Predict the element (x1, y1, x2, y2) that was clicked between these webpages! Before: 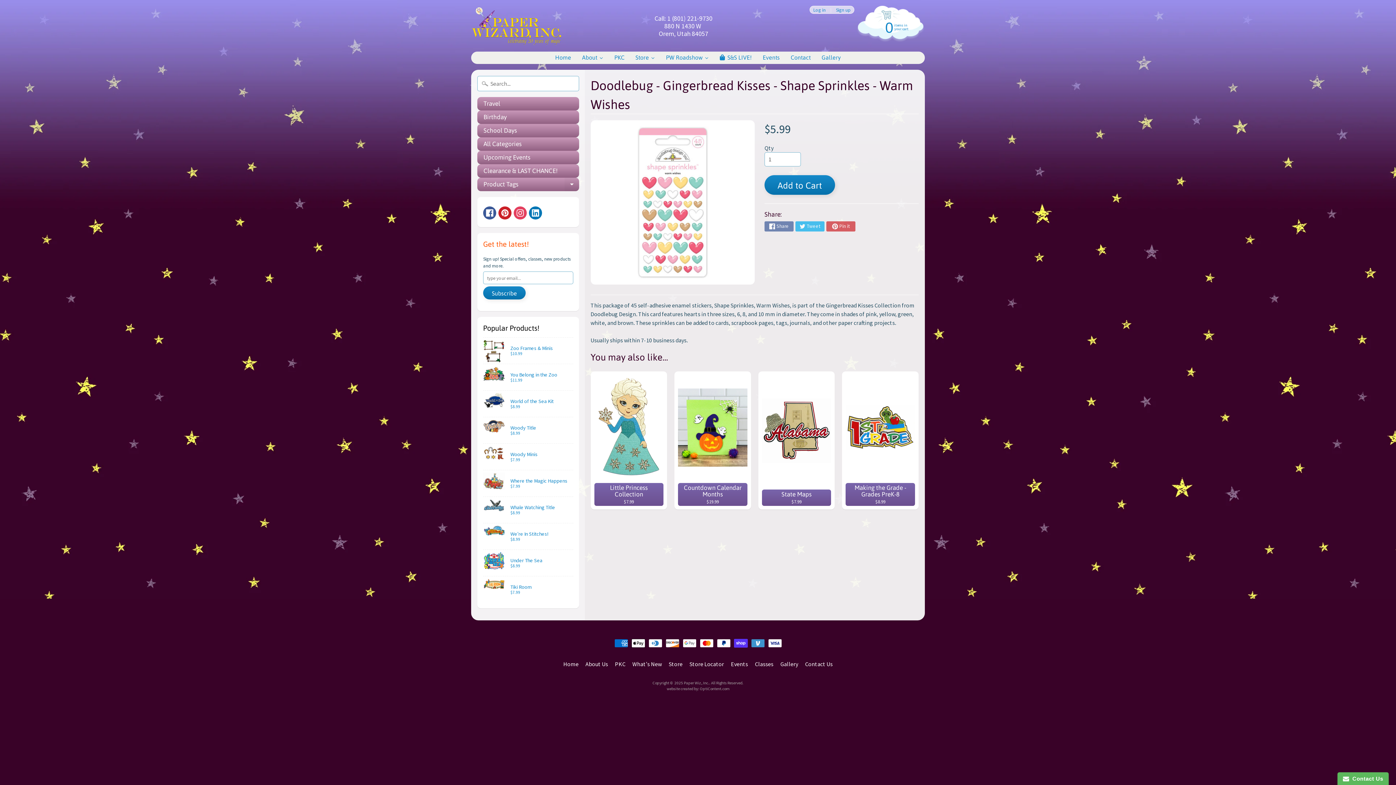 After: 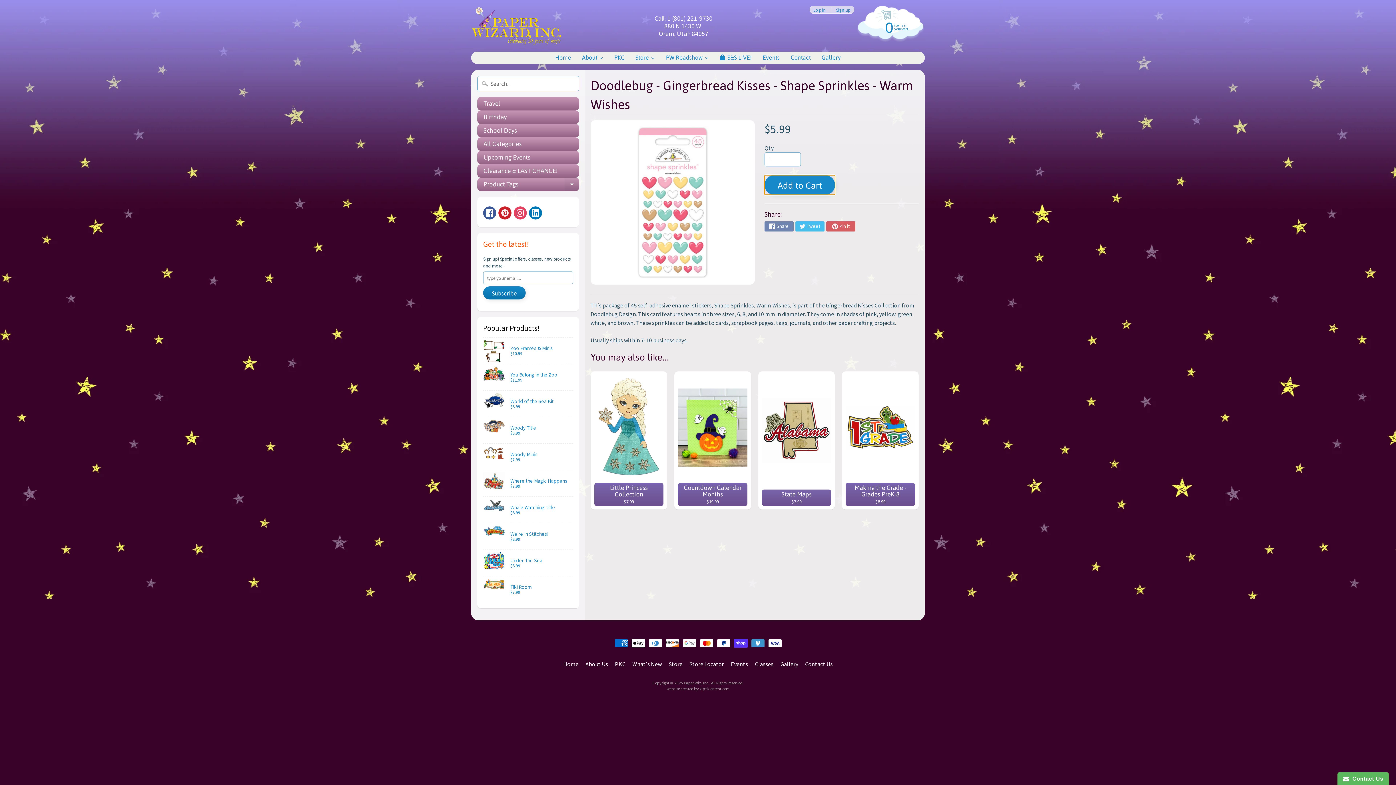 Action: label: Add to Cart bbox: (764, 175, 835, 194)